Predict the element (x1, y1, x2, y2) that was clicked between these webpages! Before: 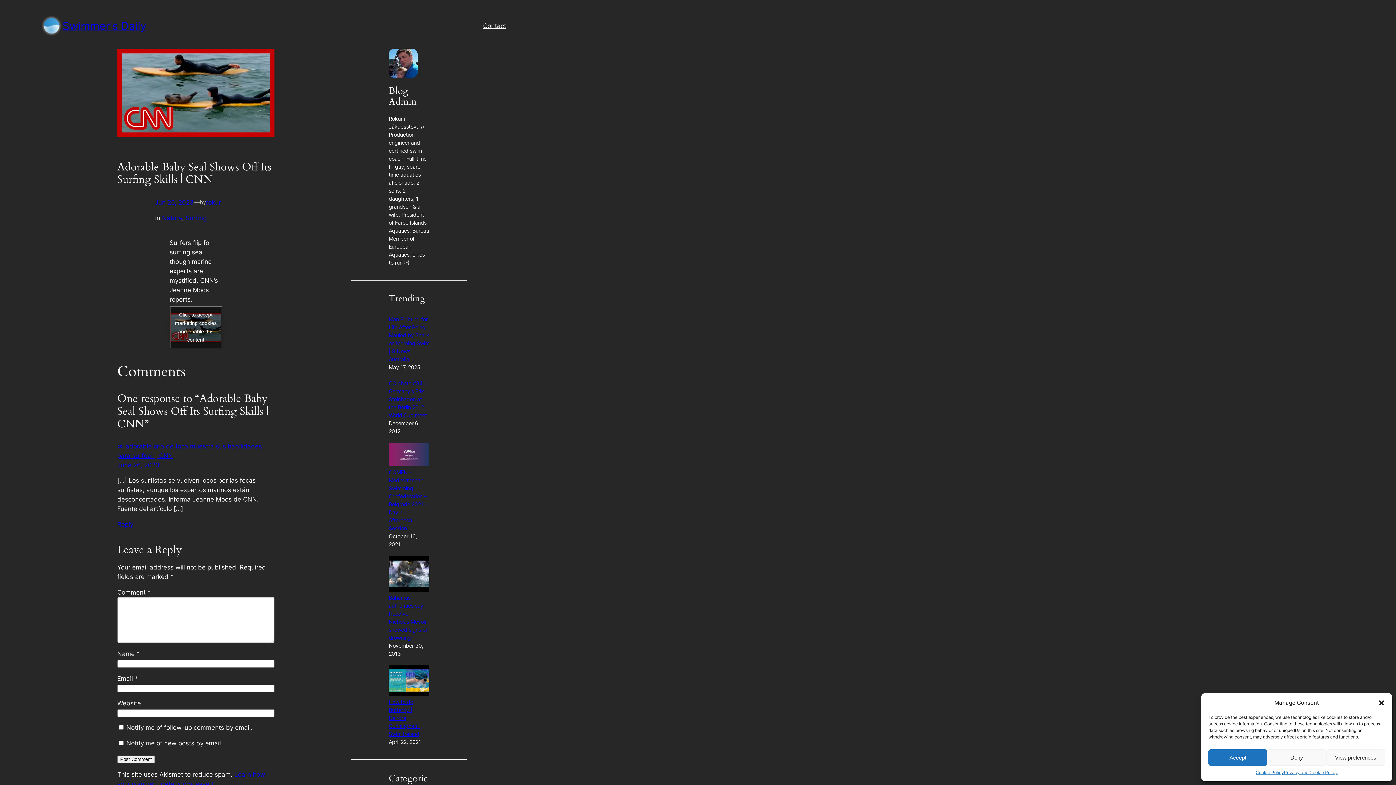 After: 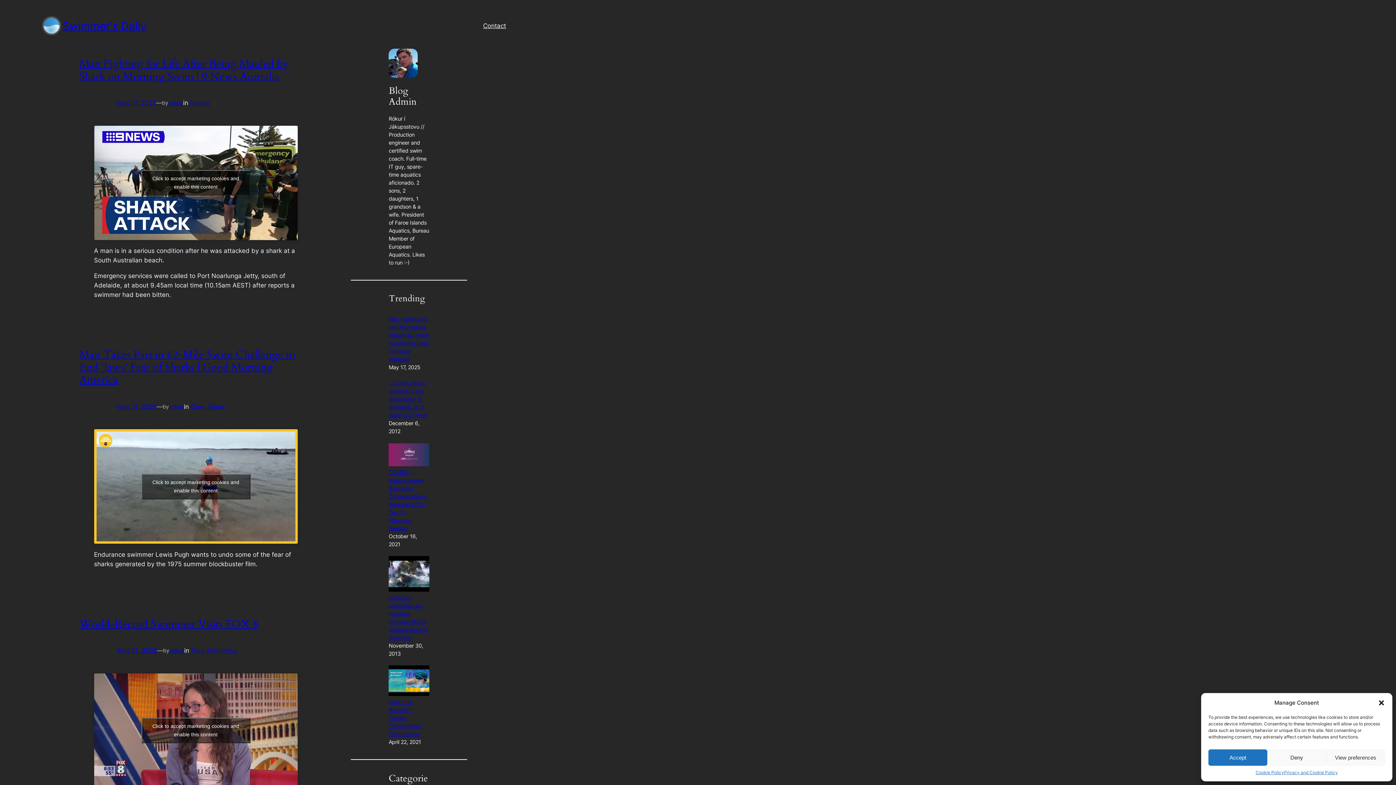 Action: bbox: (62, 19, 146, 32) label: Swimmer's Daily